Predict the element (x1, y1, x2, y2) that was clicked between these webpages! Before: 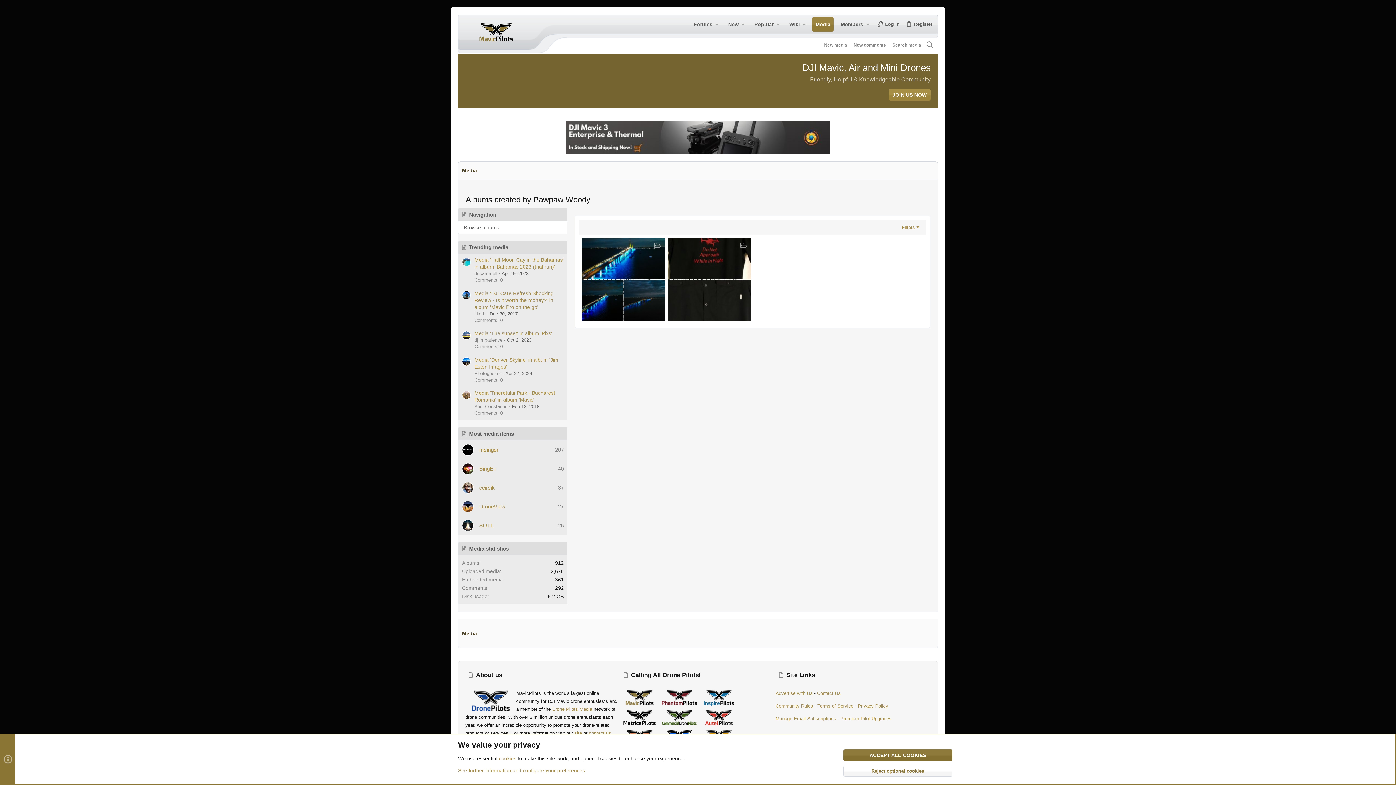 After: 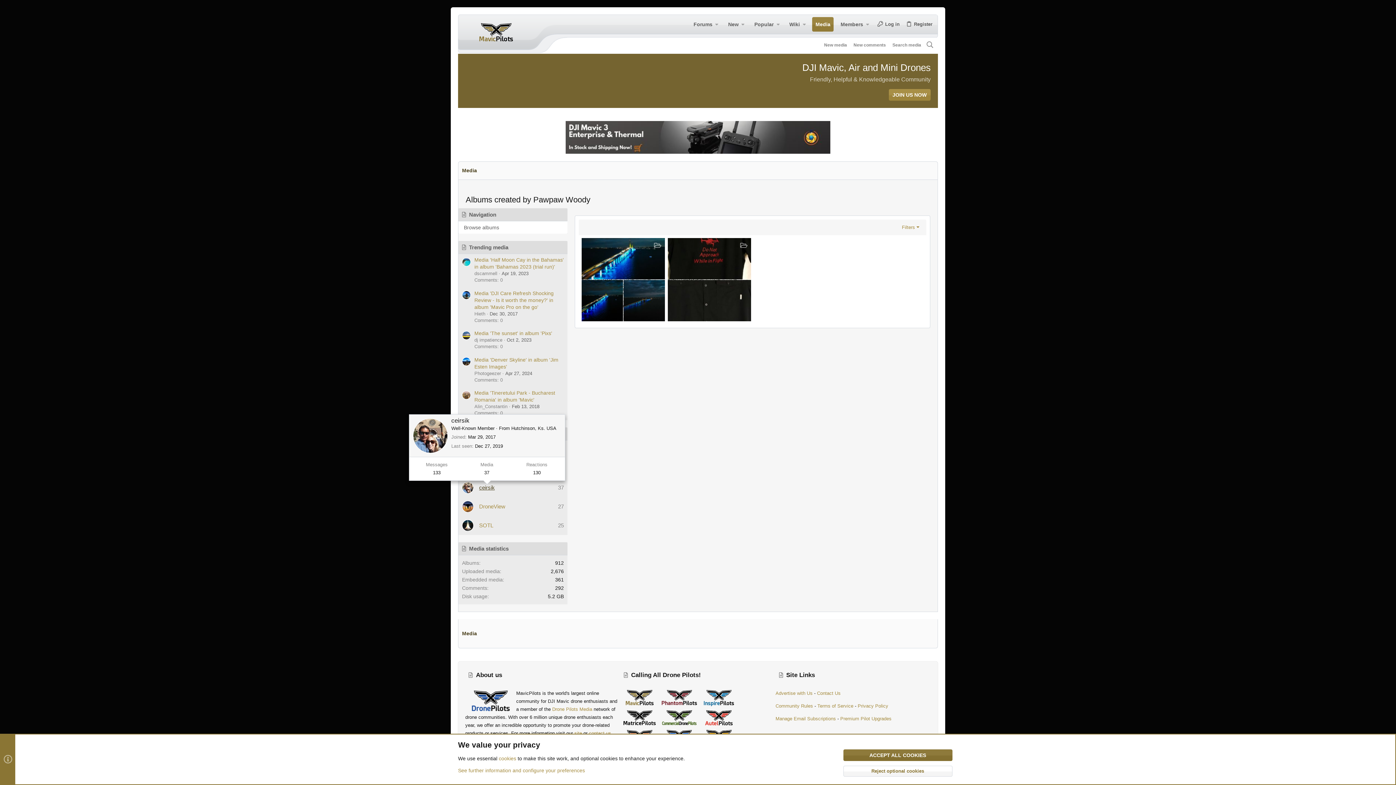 Action: bbox: (479, 484, 494, 490) label: ceirsik